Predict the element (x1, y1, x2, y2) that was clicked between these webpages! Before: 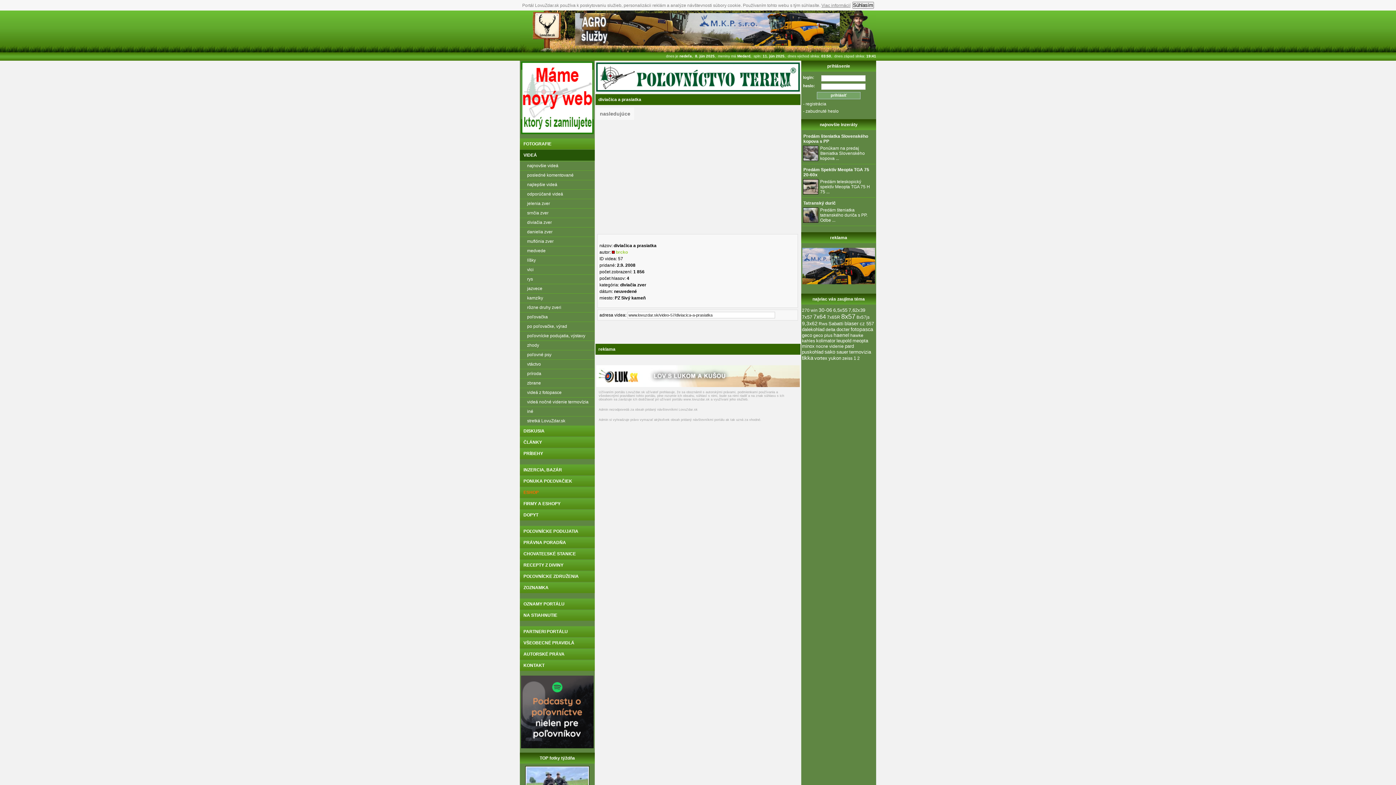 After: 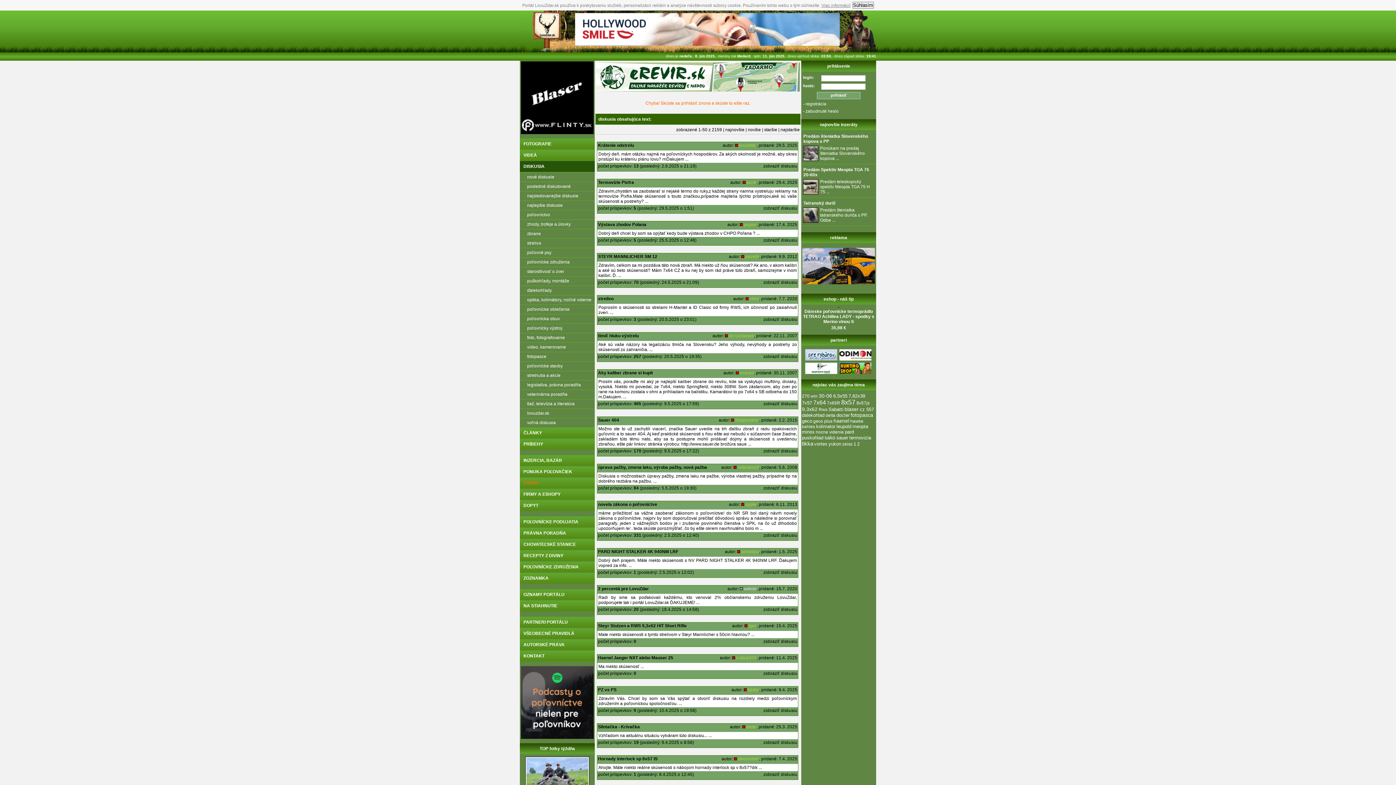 Action: bbox: (816, 344, 844, 349) label: nocne videnie